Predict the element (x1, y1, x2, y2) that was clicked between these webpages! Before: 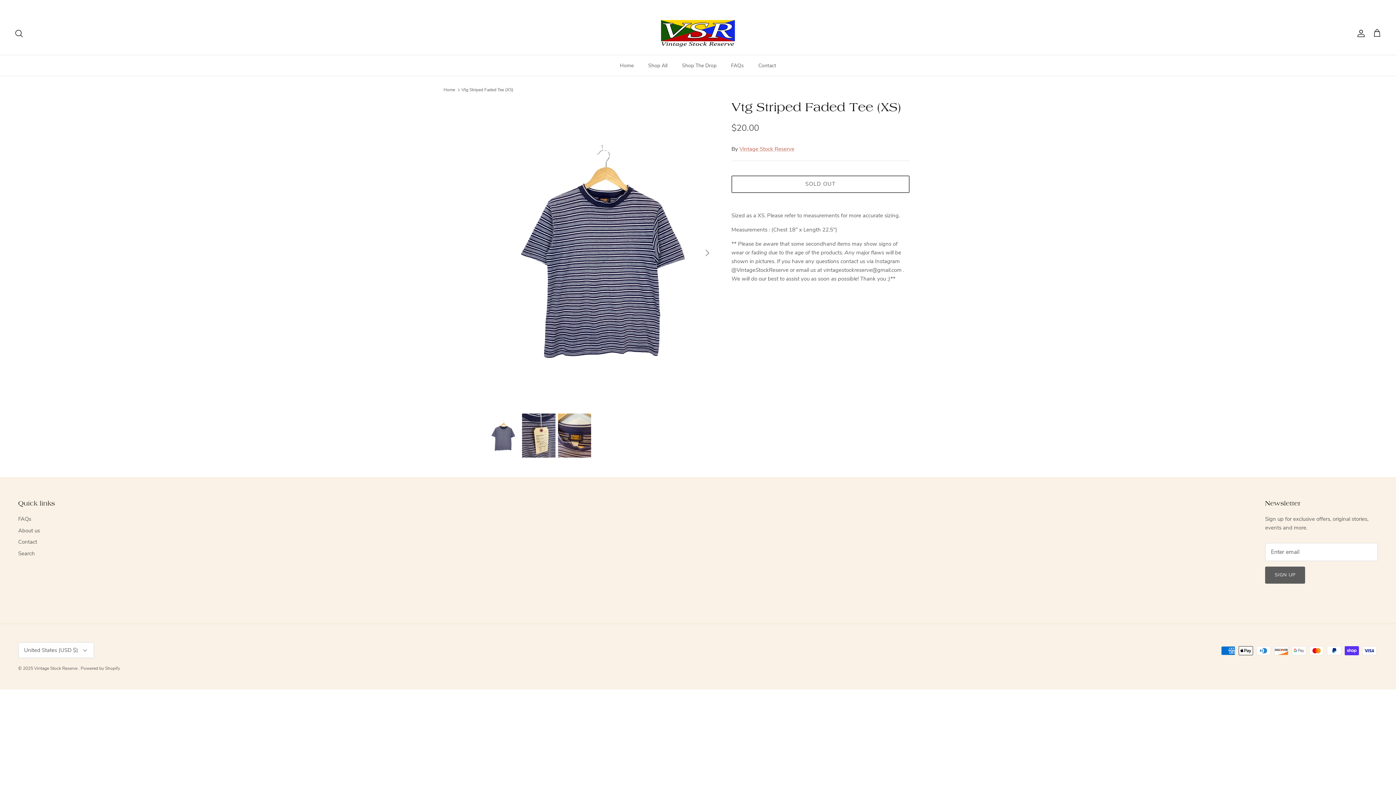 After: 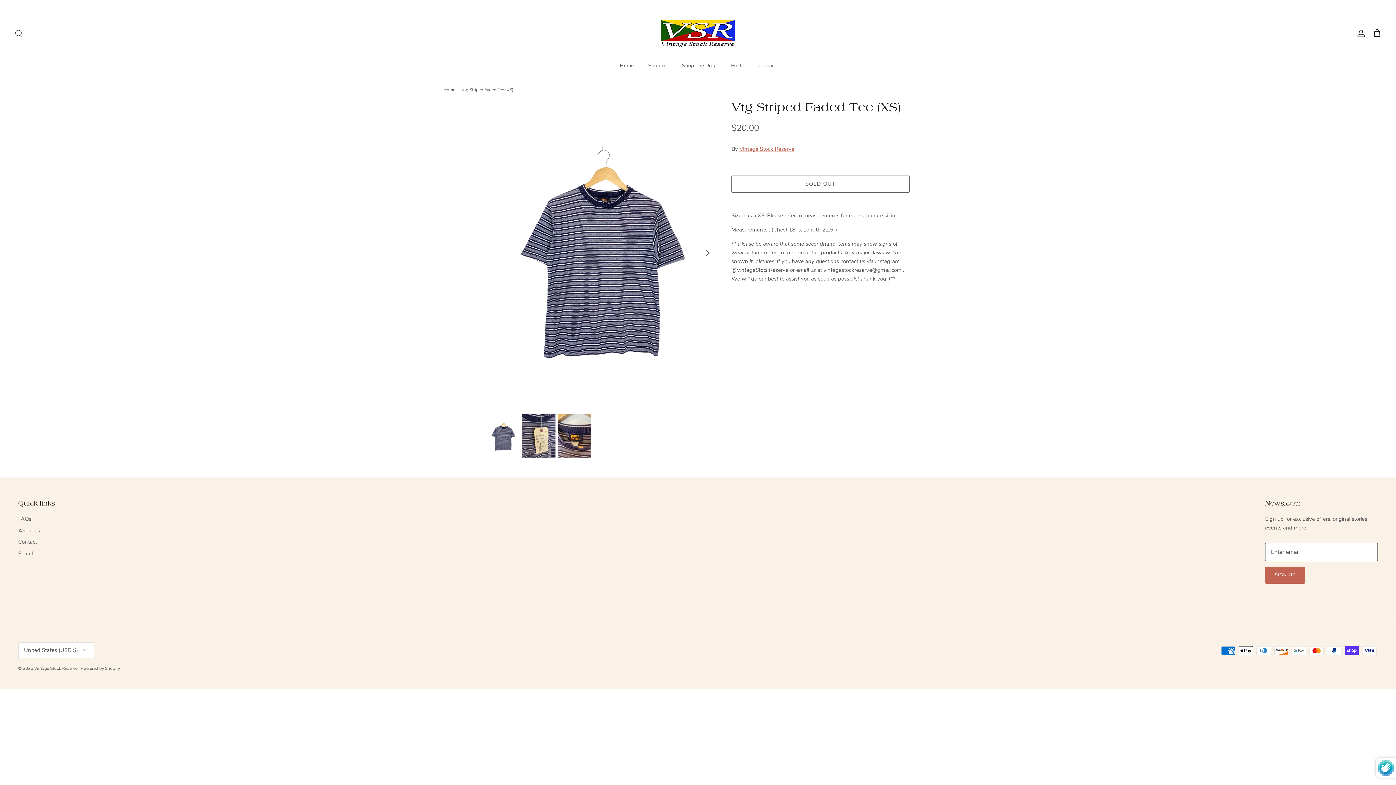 Action: label: SIGN UP bbox: (1265, 566, 1305, 584)